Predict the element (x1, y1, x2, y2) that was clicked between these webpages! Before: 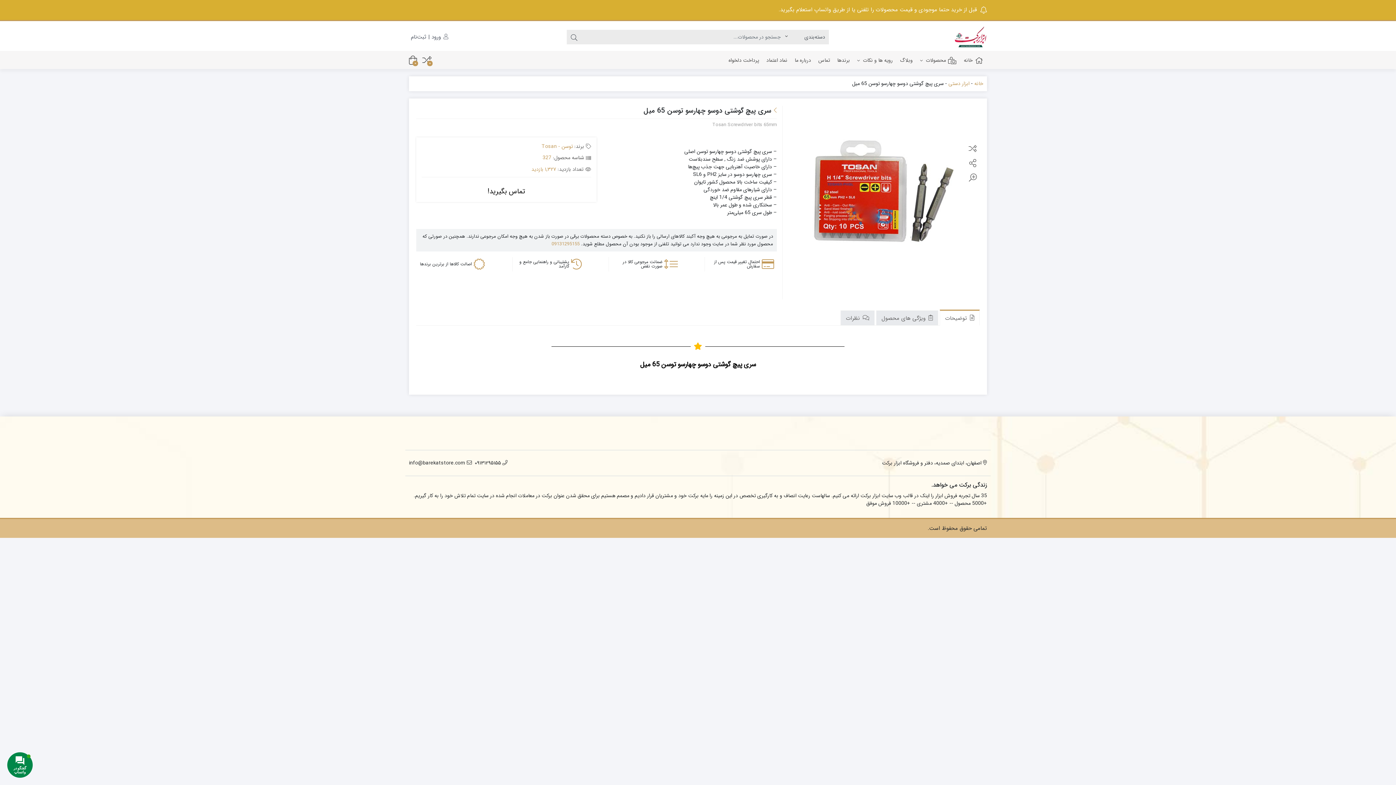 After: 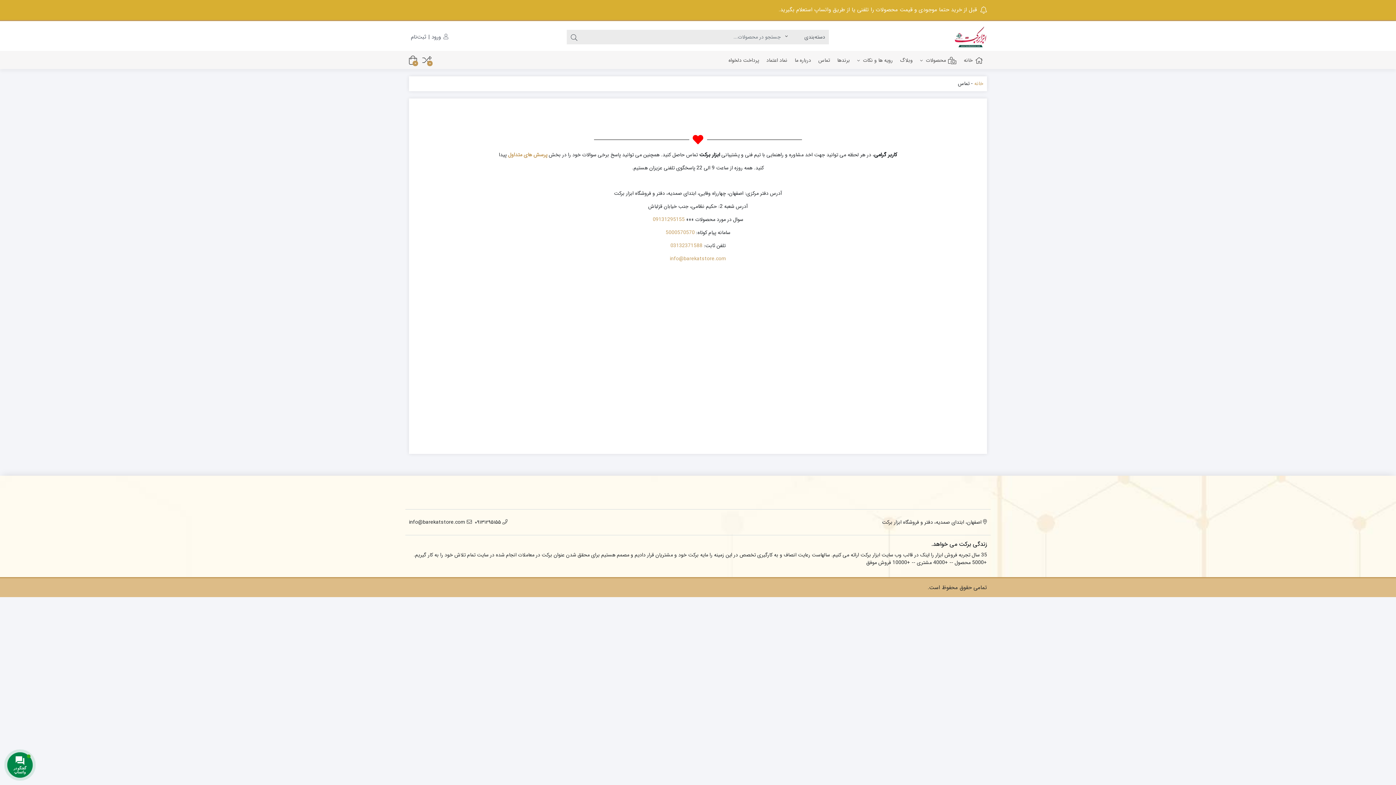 Action: label: تماس bbox: (814, 52, 833, 69)